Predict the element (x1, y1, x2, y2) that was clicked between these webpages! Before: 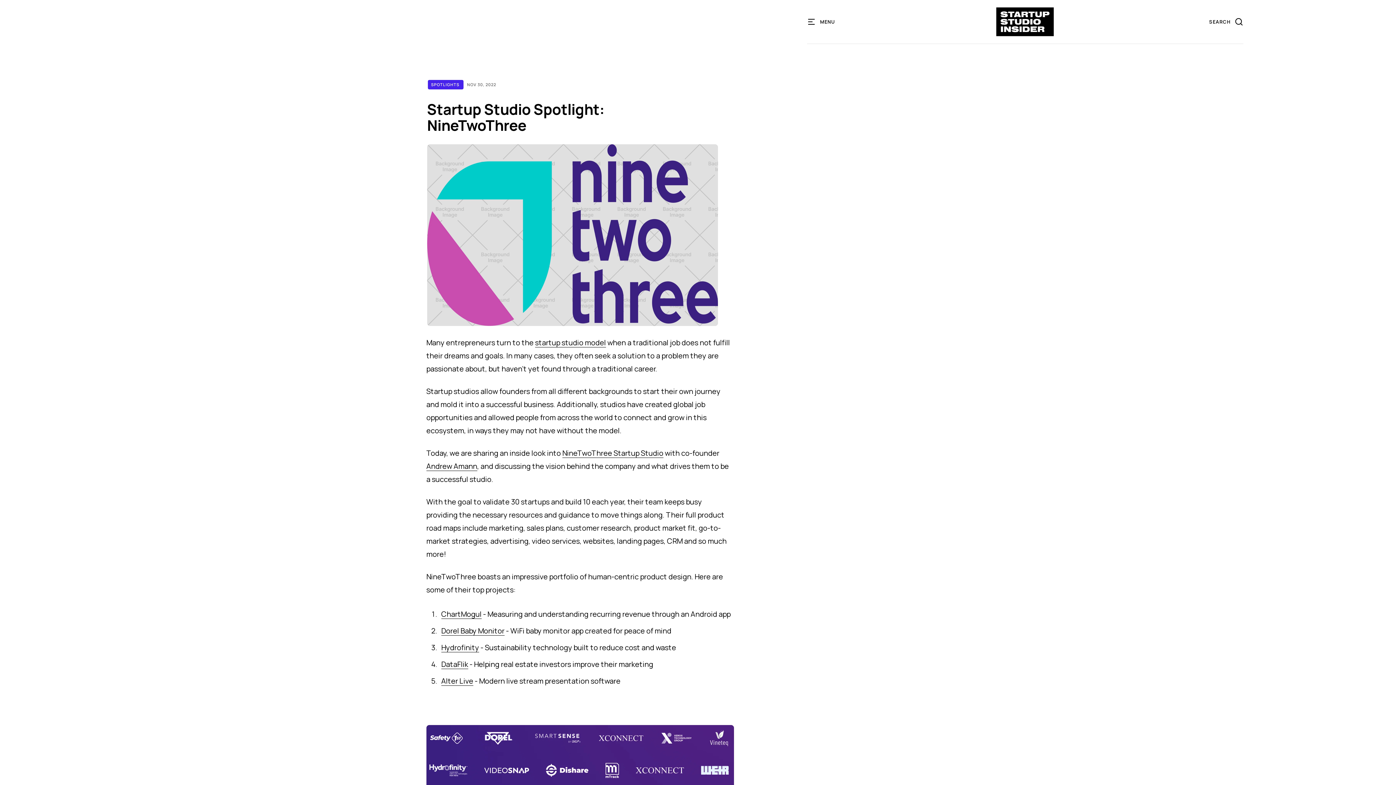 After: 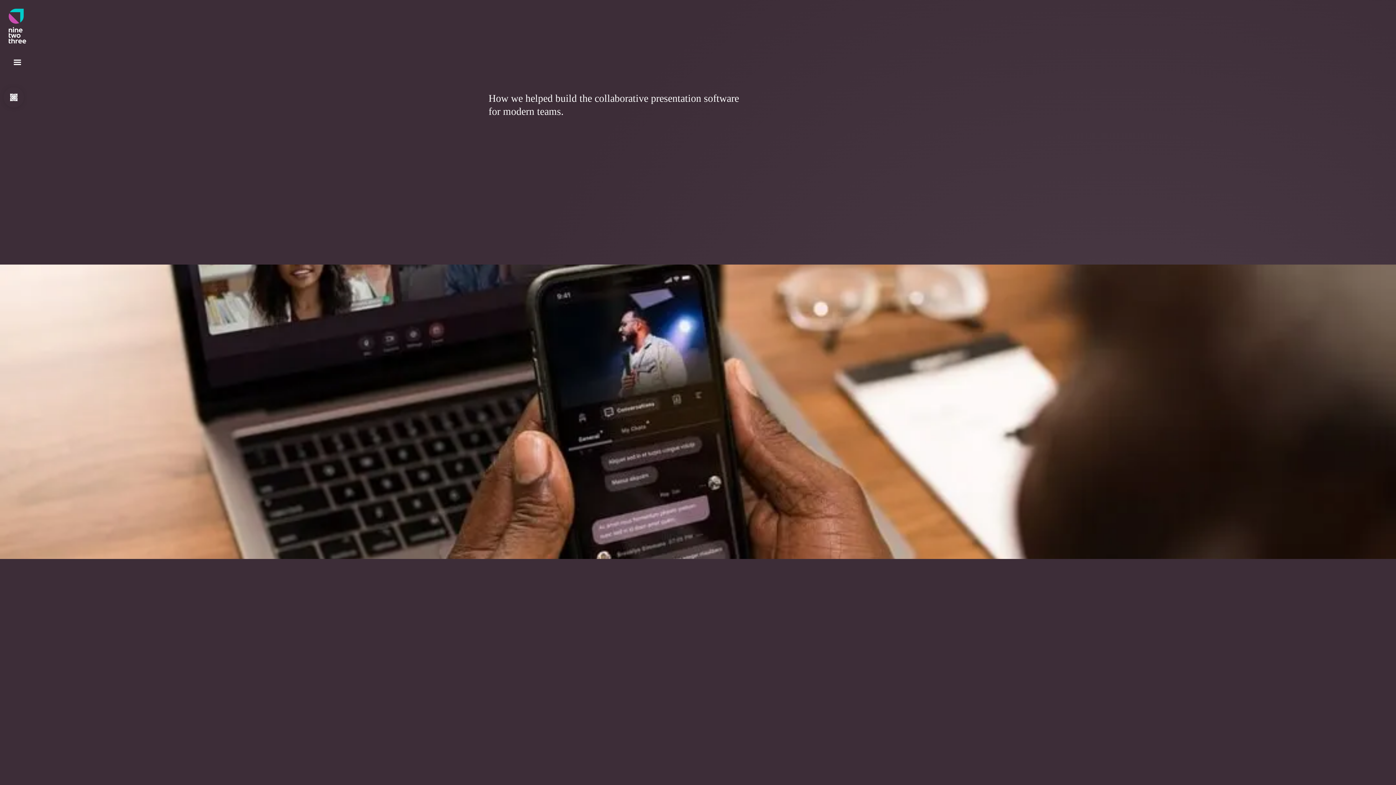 Action: bbox: (441, 676, 473, 686) label: Alter Live